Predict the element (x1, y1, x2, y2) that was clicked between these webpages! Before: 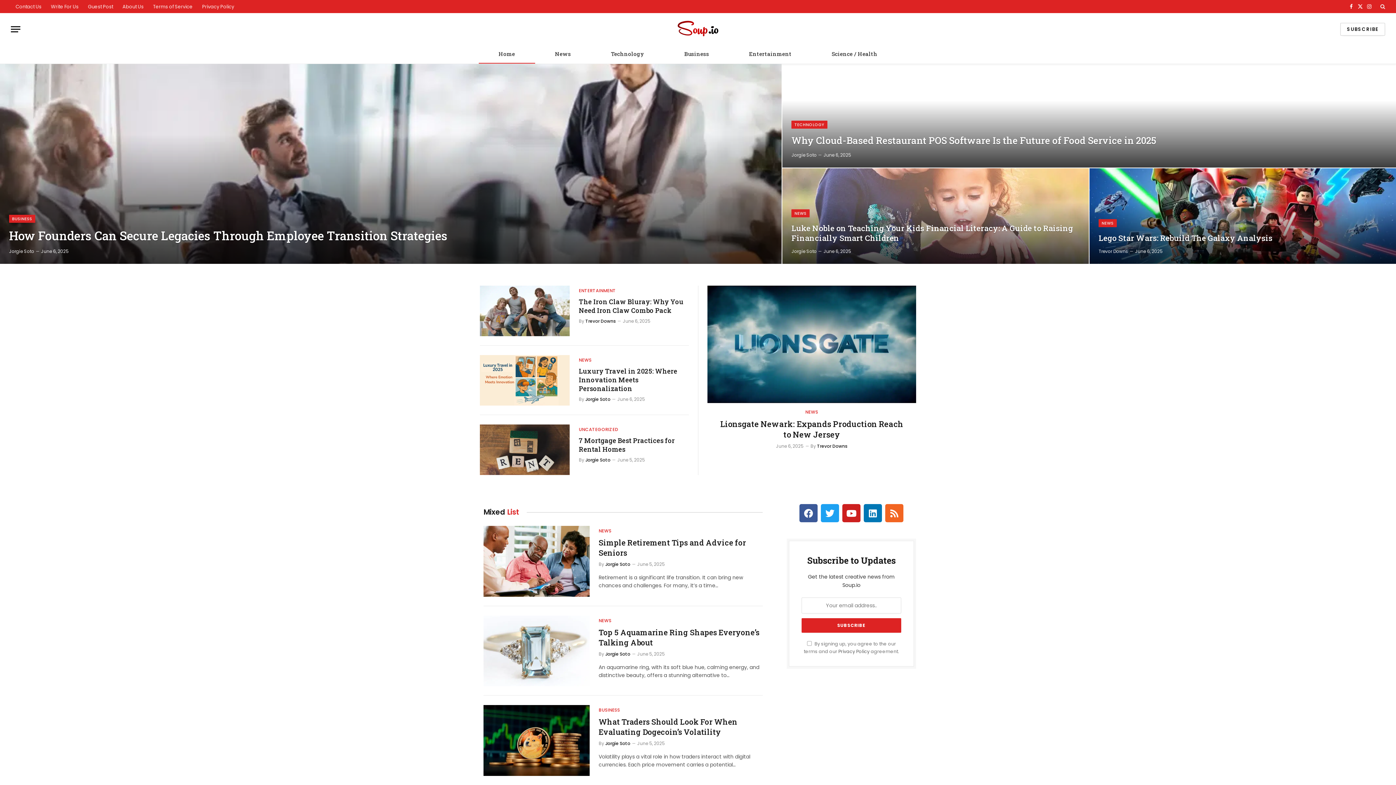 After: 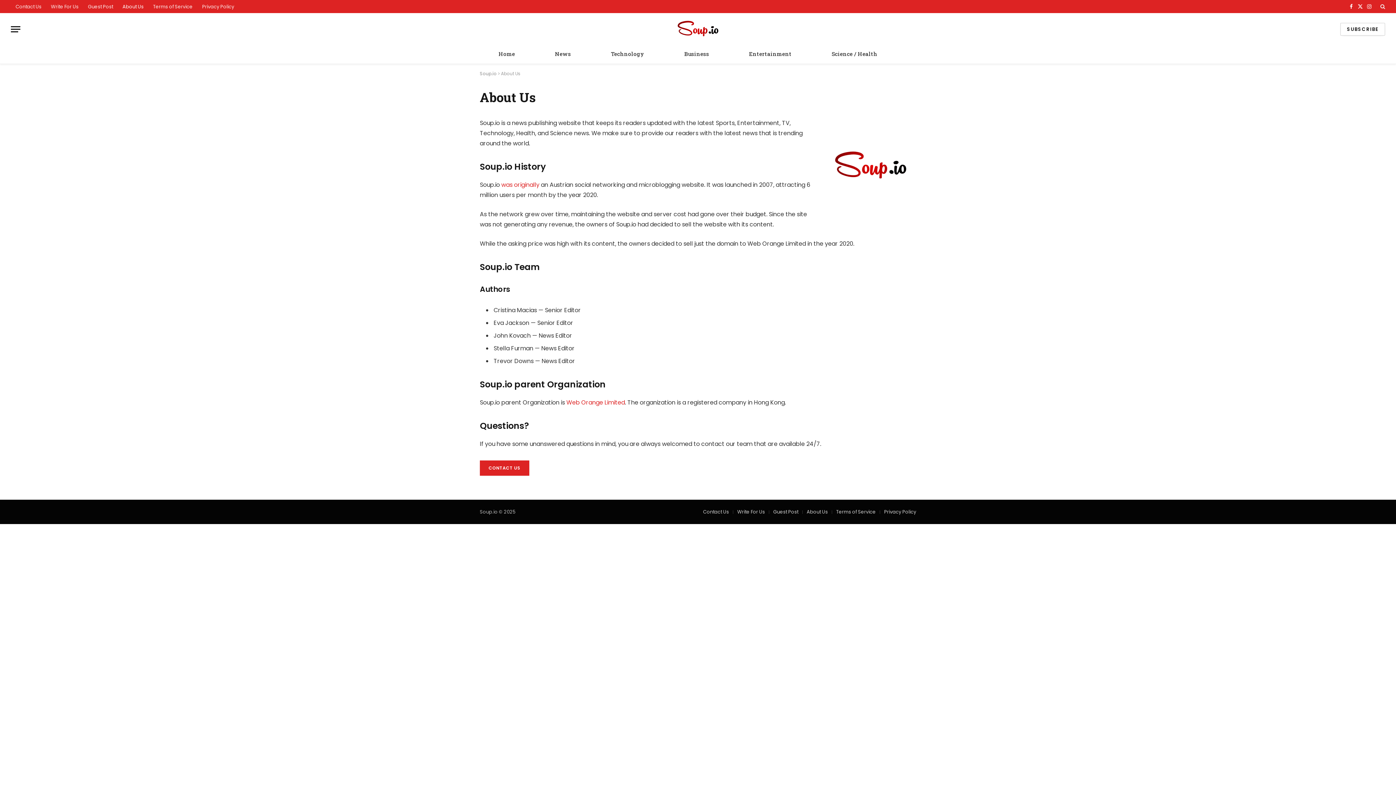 Action: bbox: (117, 0, 148, 13) label: About Us